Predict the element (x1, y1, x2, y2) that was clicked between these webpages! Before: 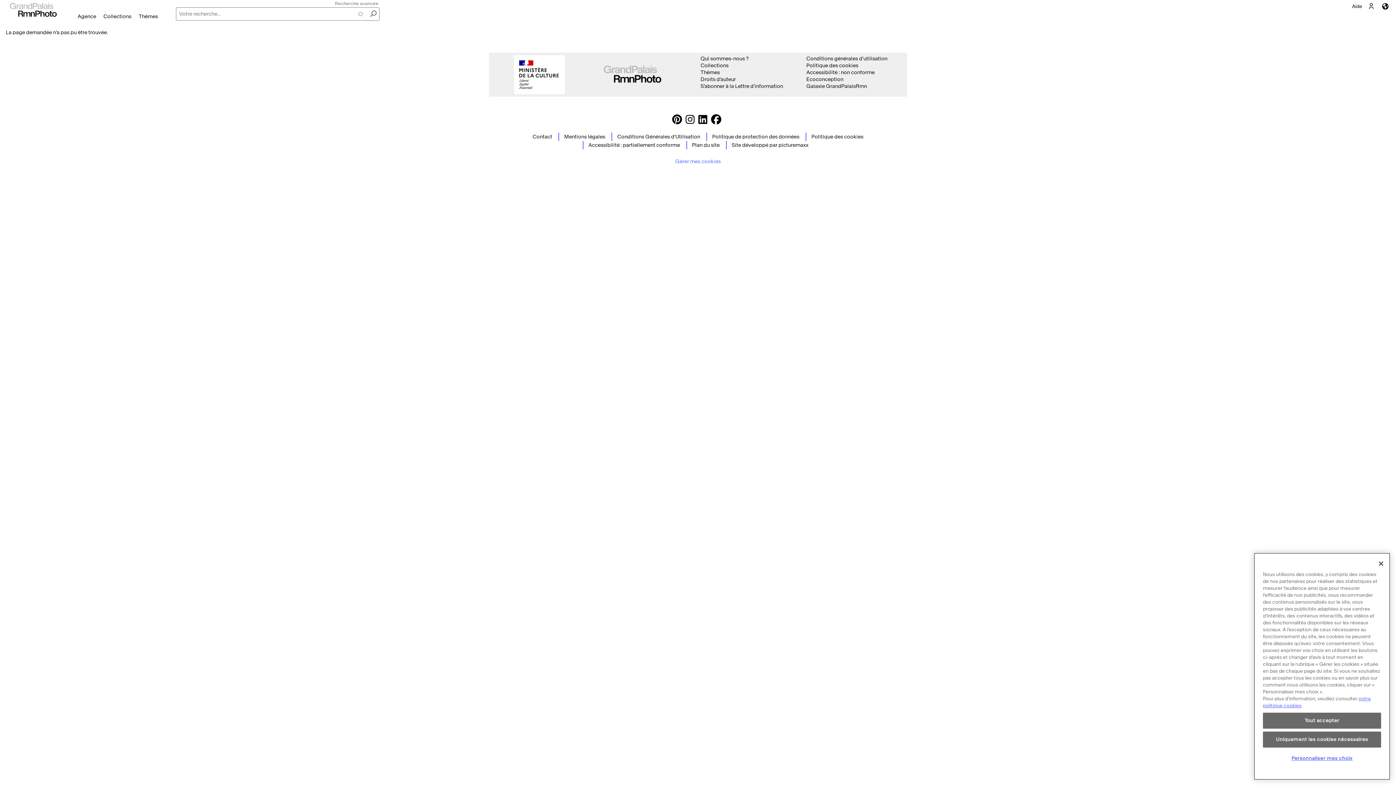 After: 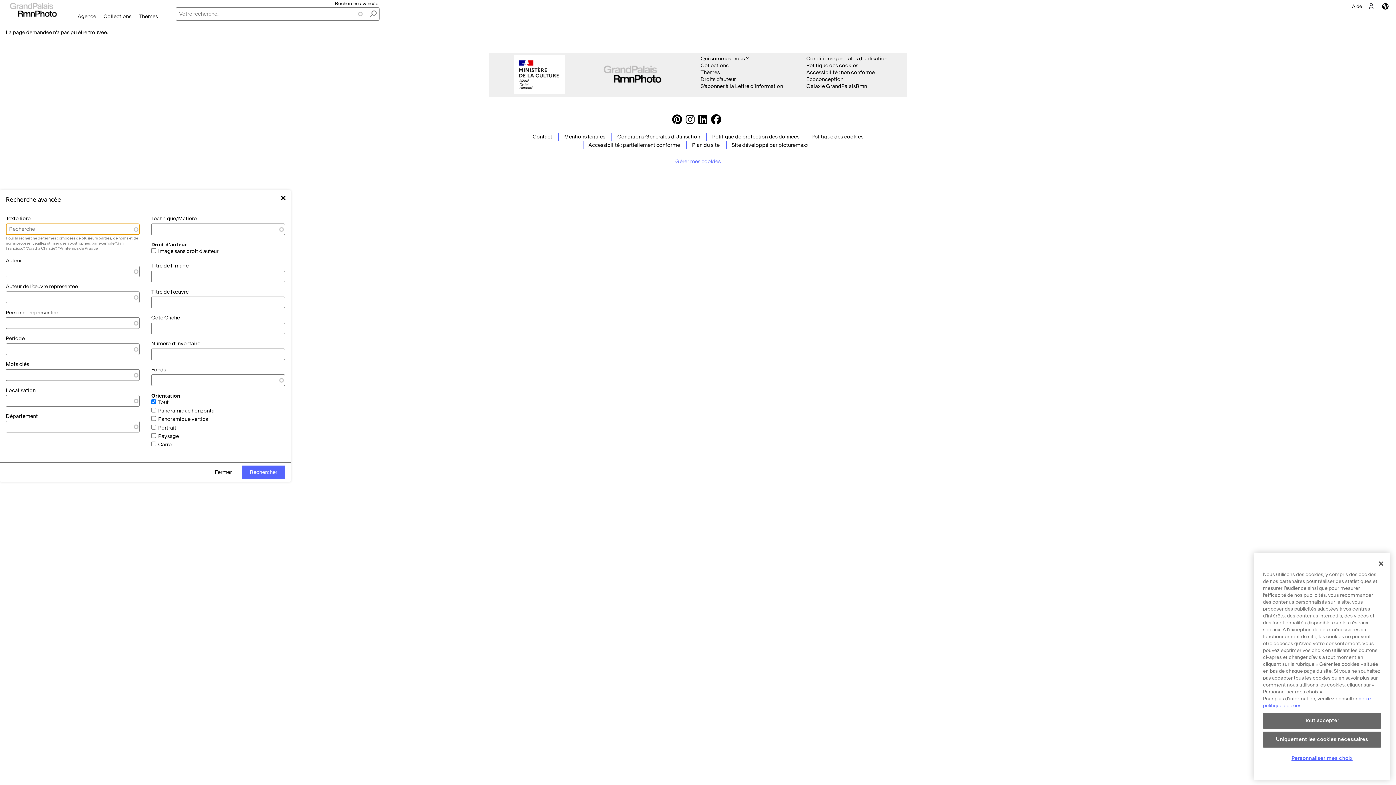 Action: bbox: (333, 0, 379, 7) label: Recherche avancée